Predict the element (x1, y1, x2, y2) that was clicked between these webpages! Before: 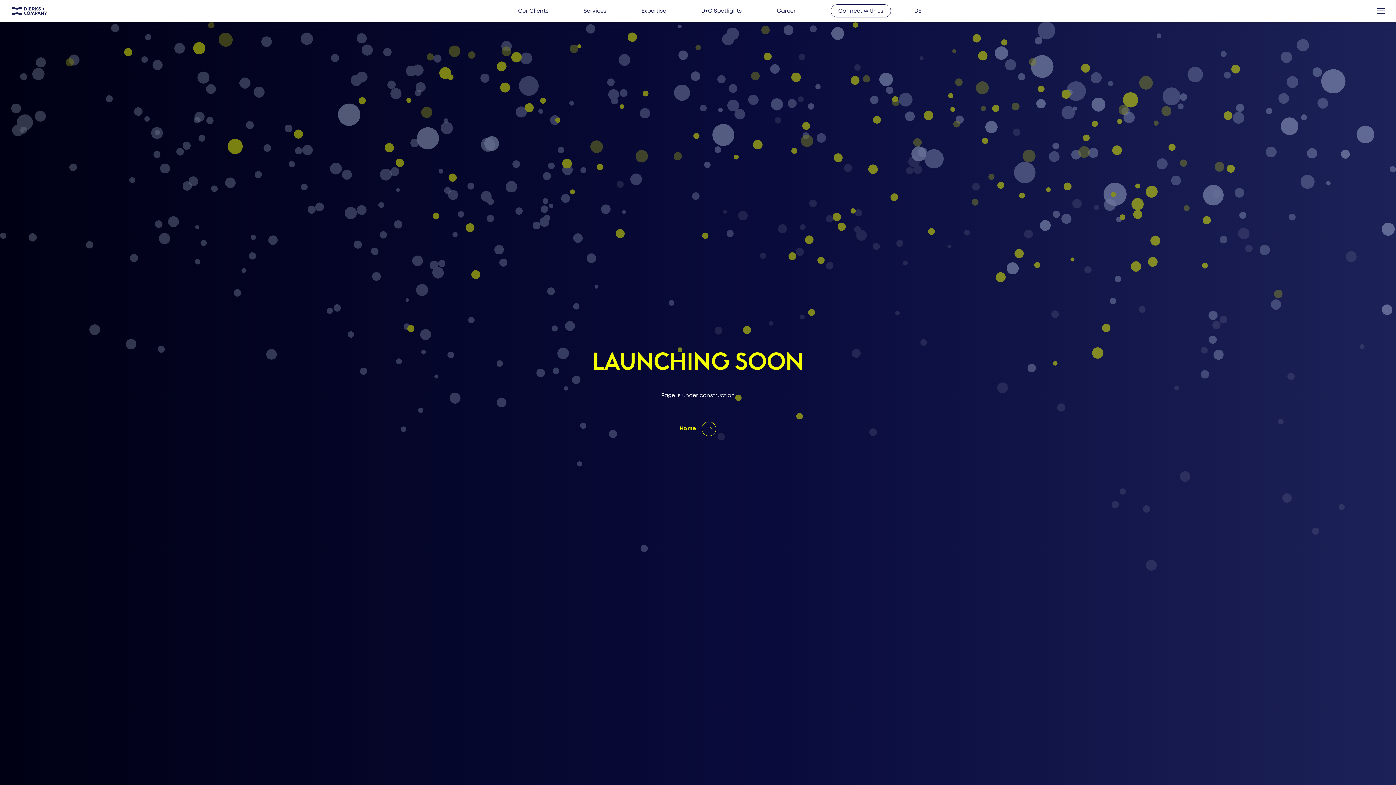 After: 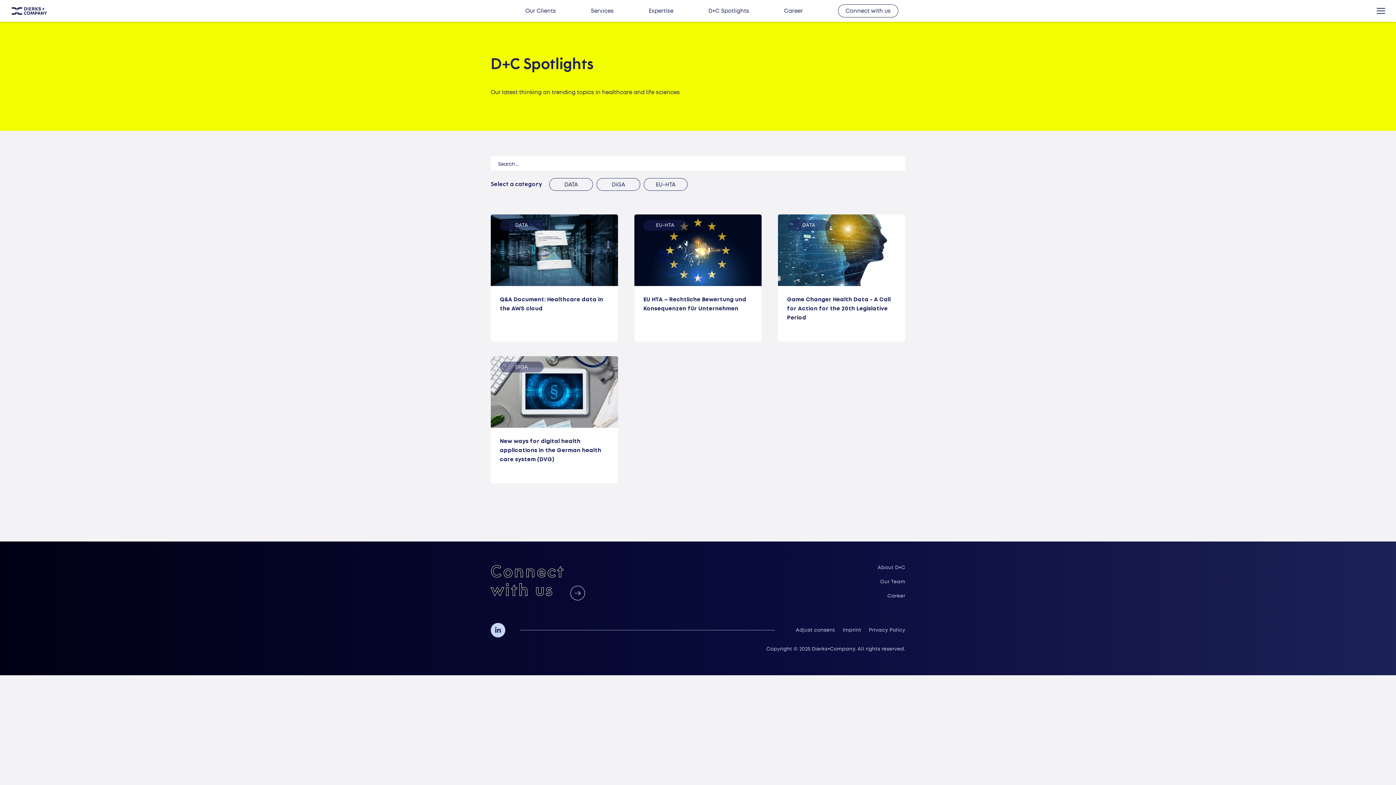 Action: bbox: (701, 7, 742, 14) label: D+C Spotlights